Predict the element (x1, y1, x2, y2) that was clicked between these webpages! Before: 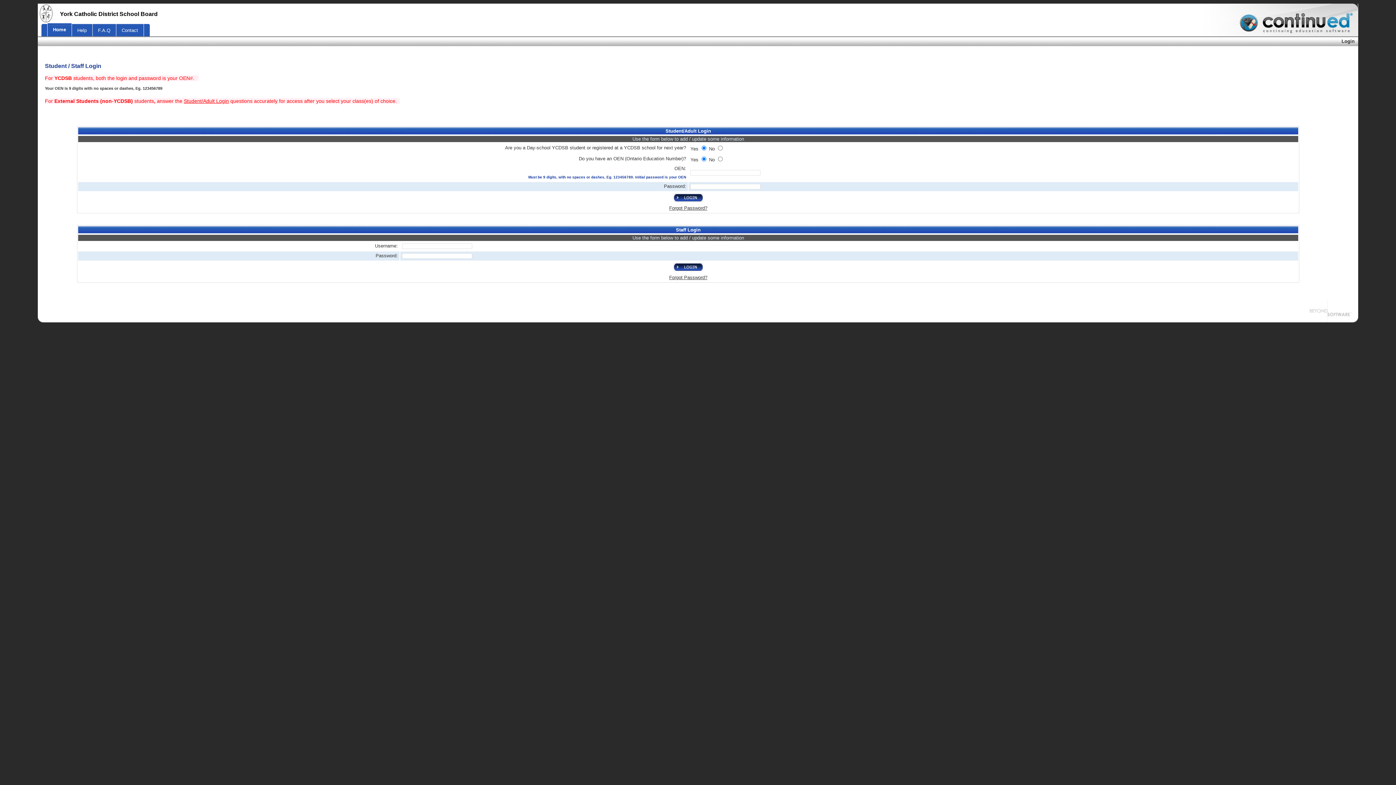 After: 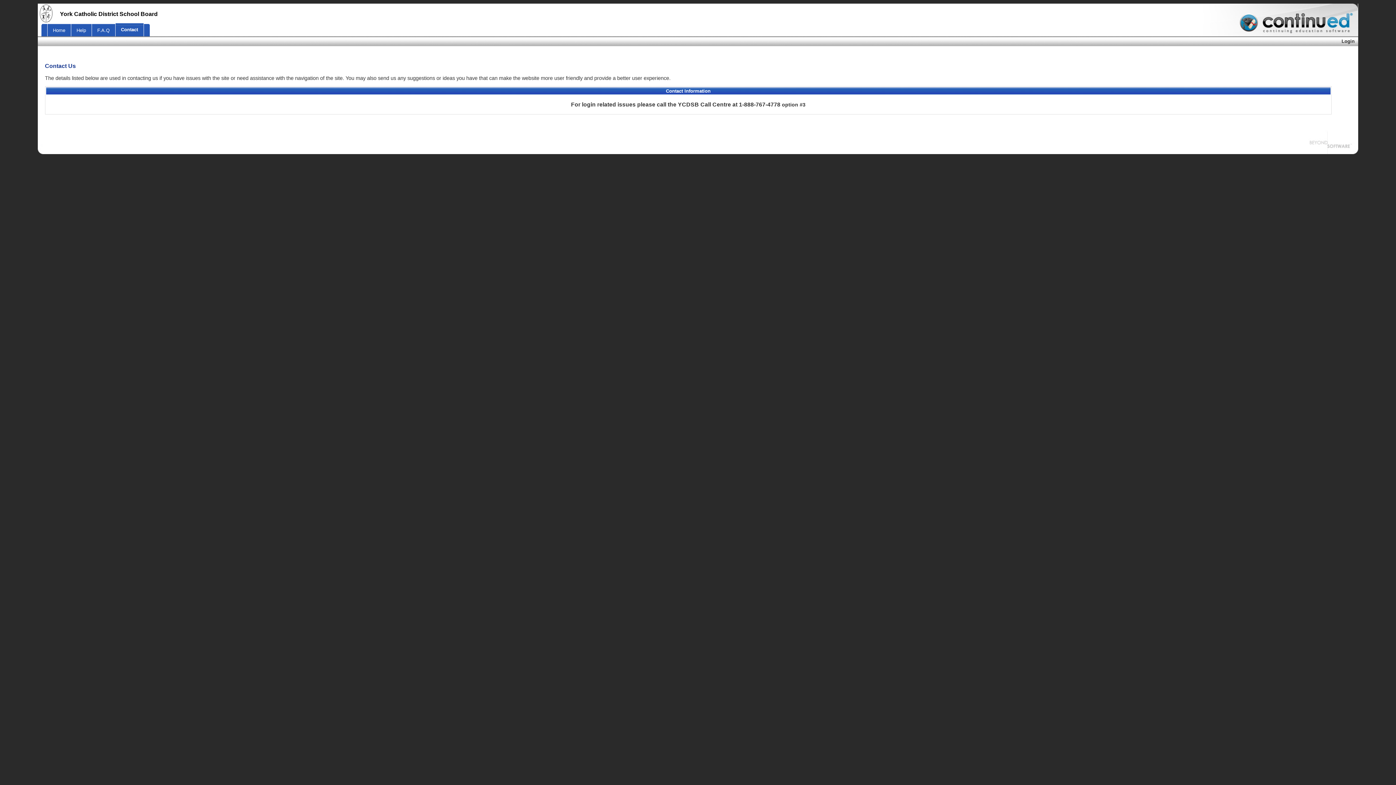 Action: label: Contact bbox: (115, 24, 143, 37)